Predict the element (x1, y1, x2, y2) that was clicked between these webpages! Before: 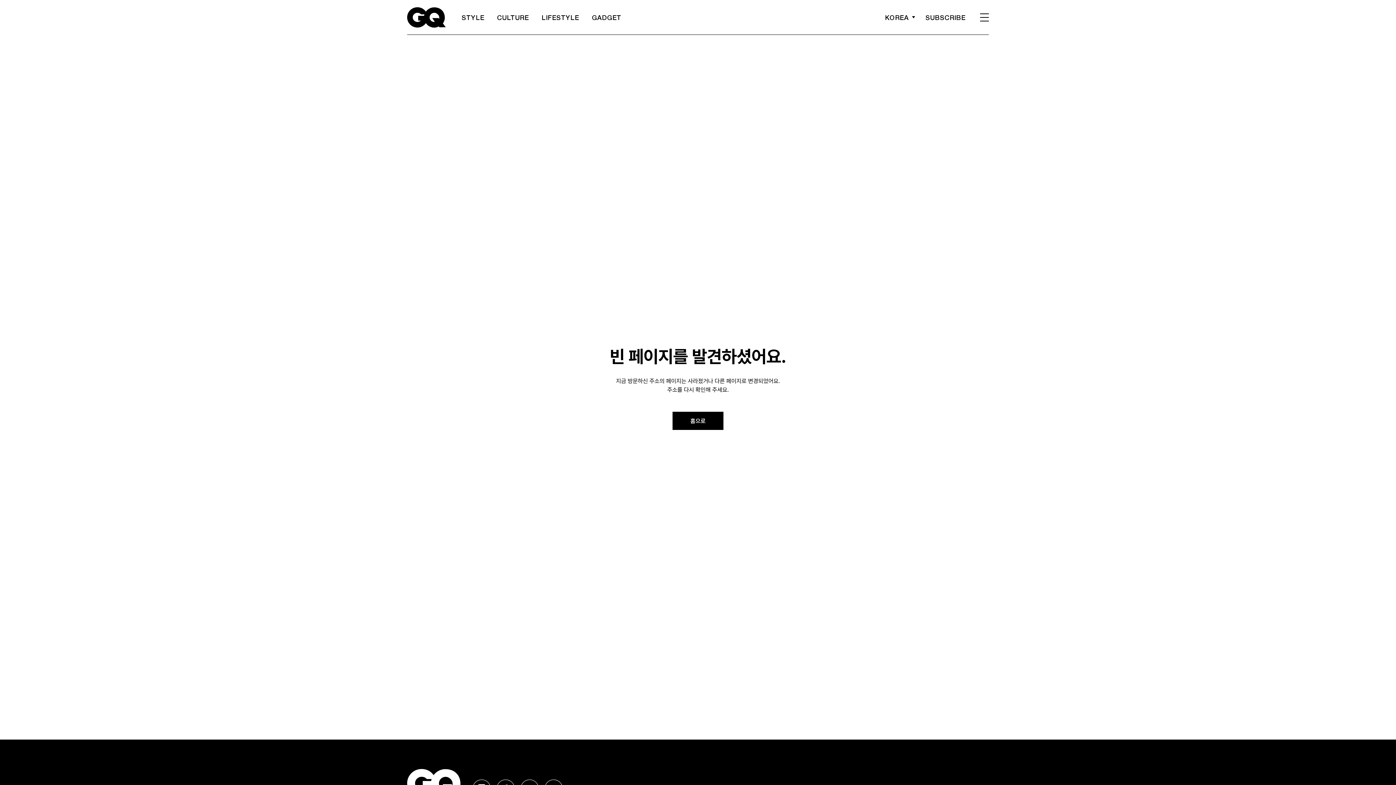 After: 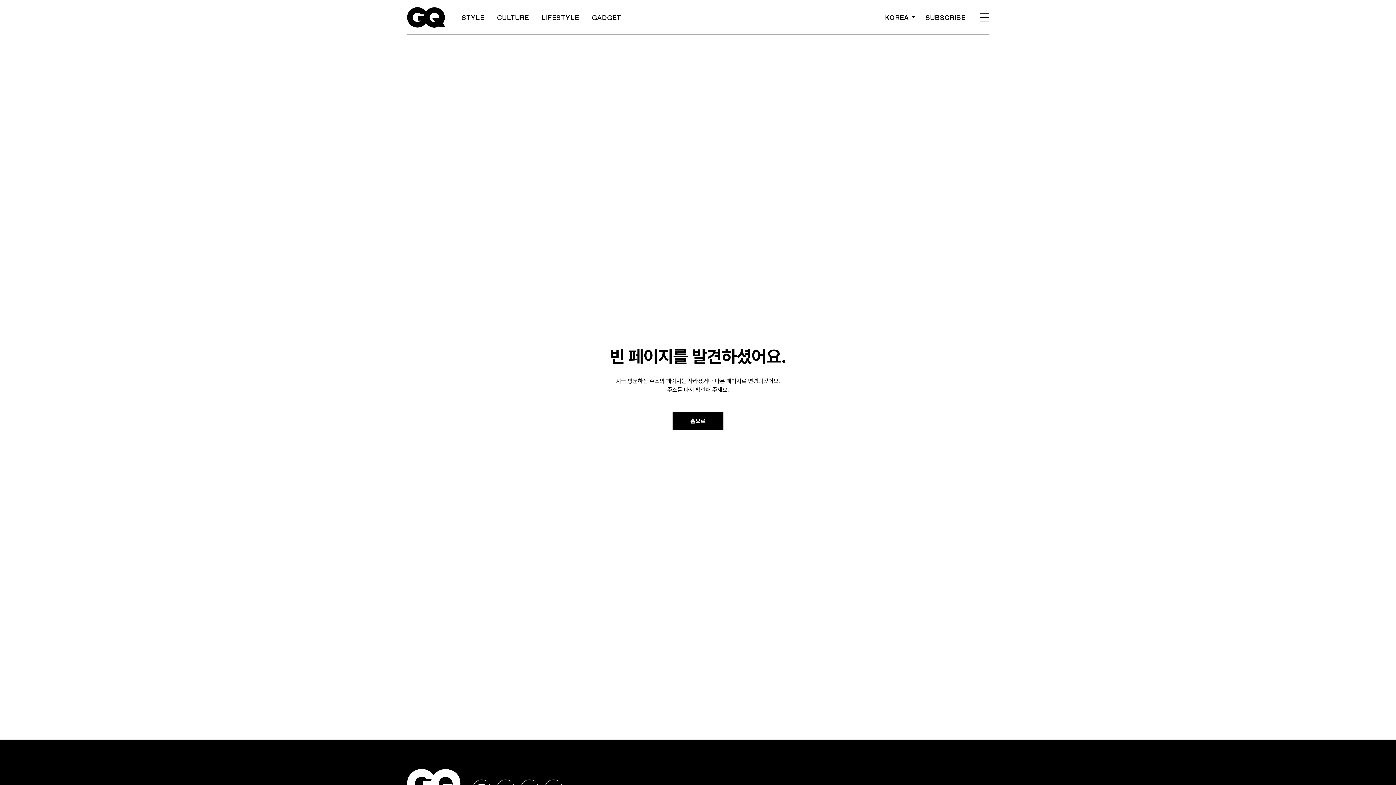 Action: bbox: (925, 14, 965, 20) label: SUBSCRIBE